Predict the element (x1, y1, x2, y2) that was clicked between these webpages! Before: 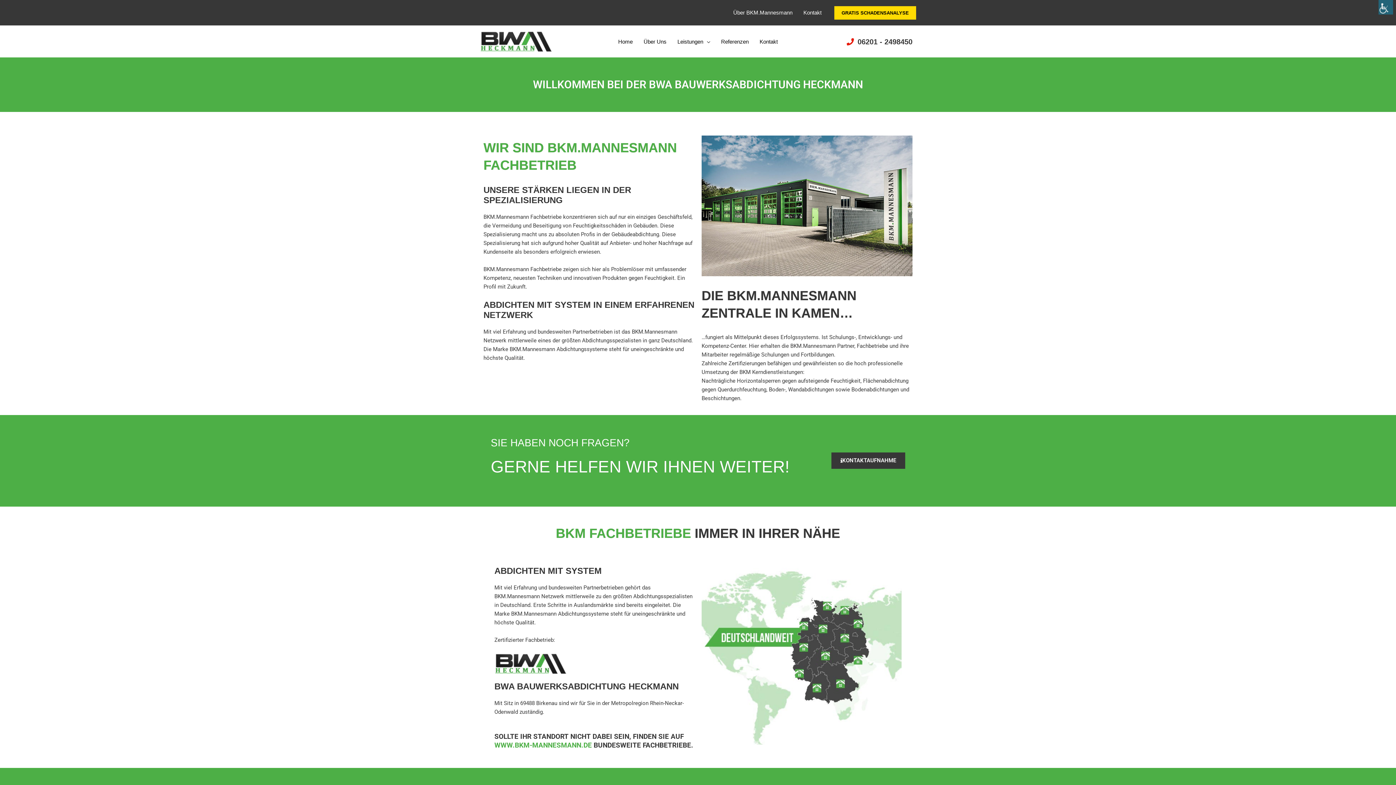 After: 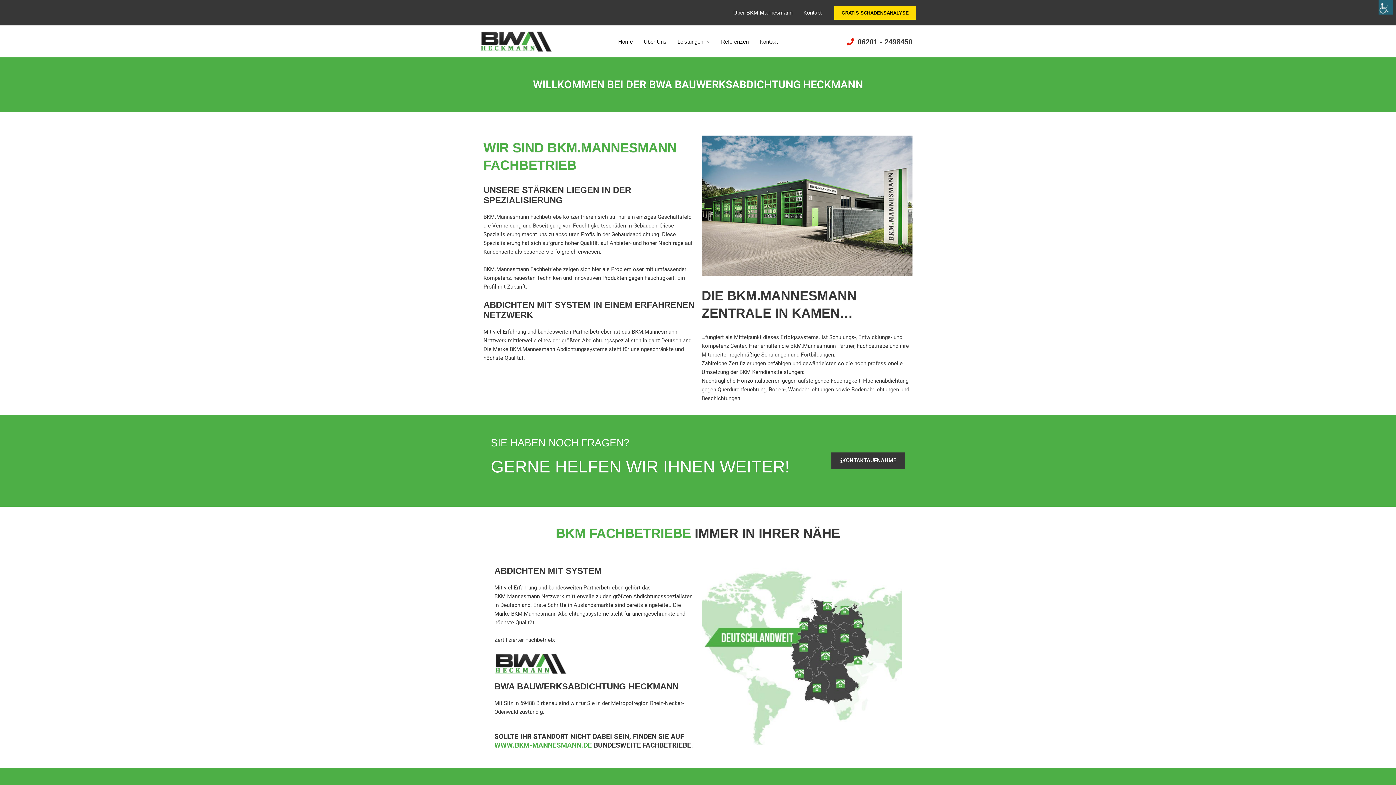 Action: bbox: (638, 29, 672, 53) label: Über Uns